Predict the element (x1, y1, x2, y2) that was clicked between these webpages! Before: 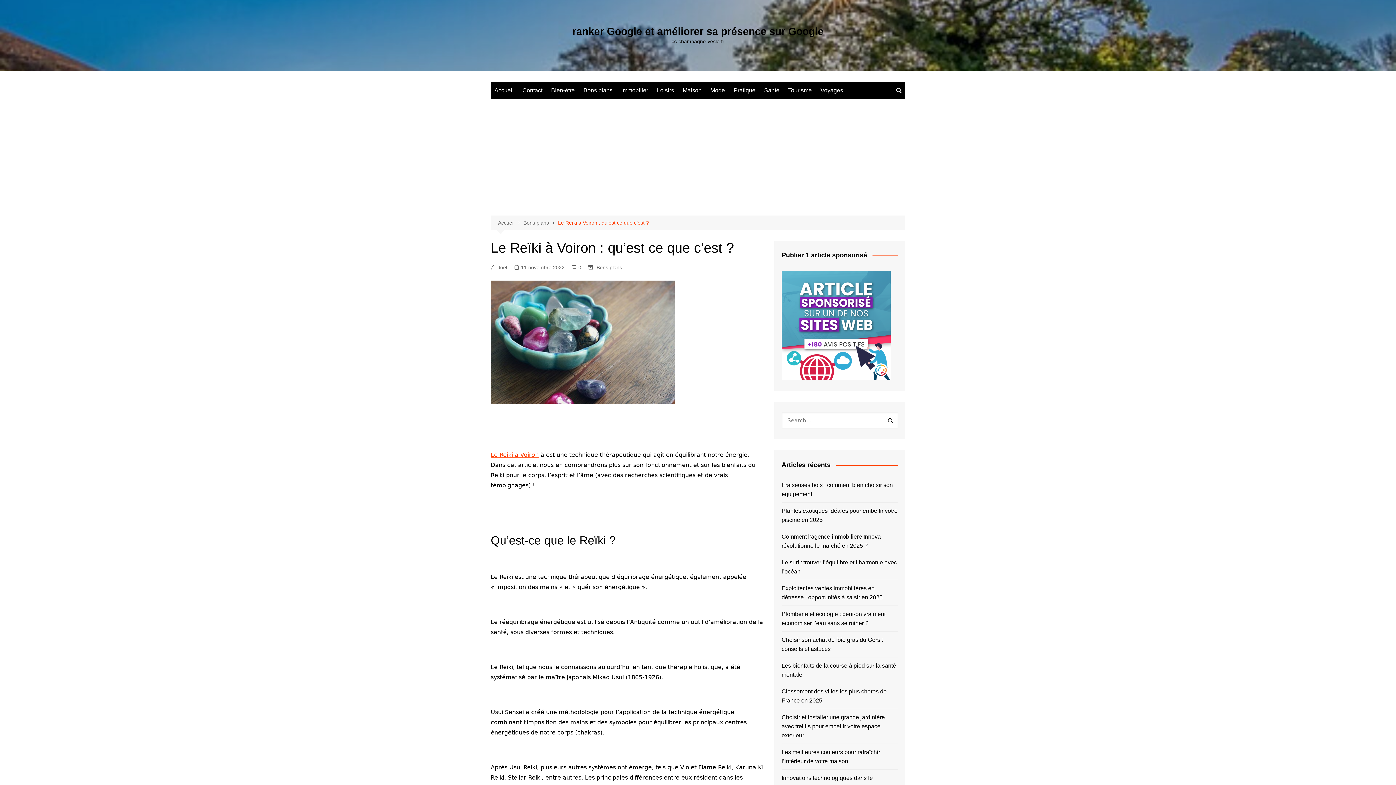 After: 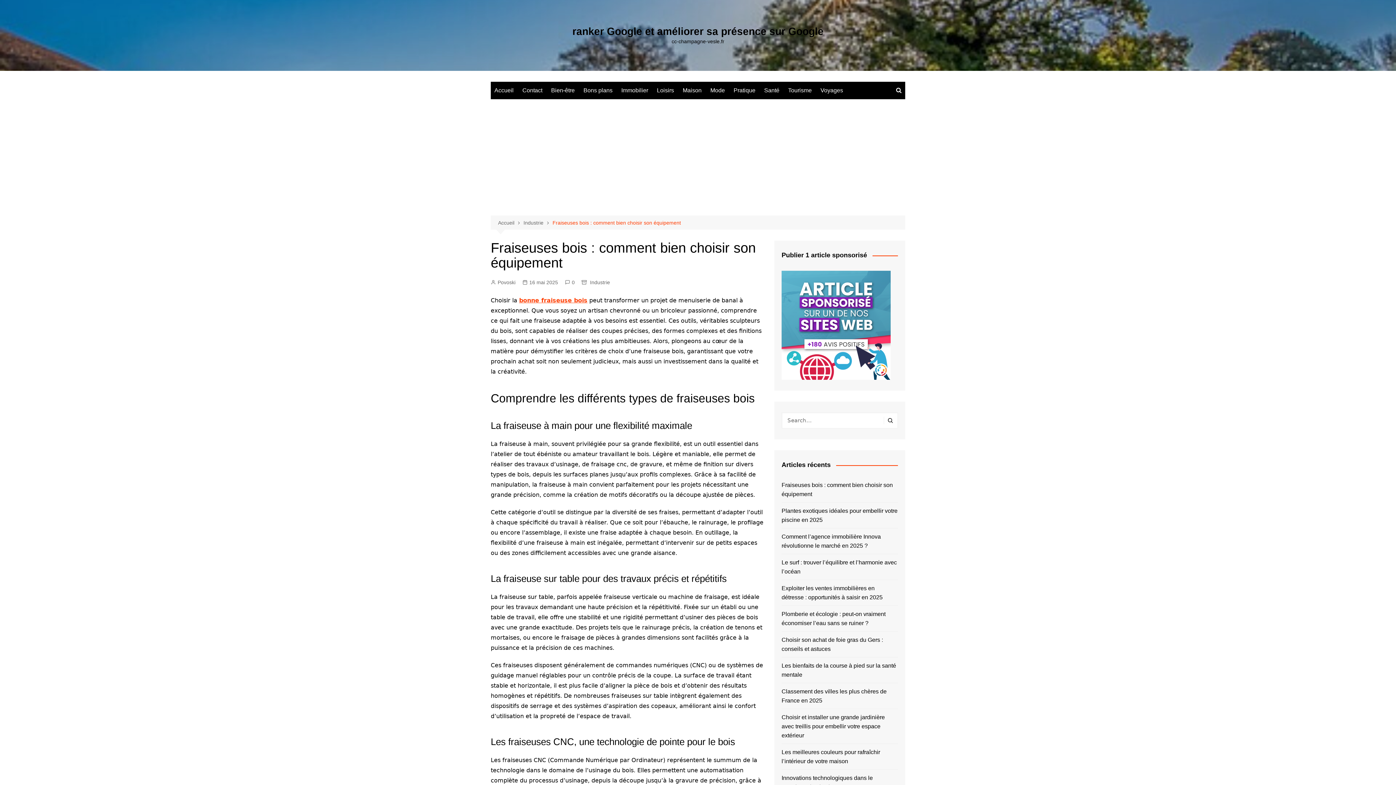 Action: label: Fraiseuses bois : comment bien choisir son équipement bbox: (781, 480, 898, 498)